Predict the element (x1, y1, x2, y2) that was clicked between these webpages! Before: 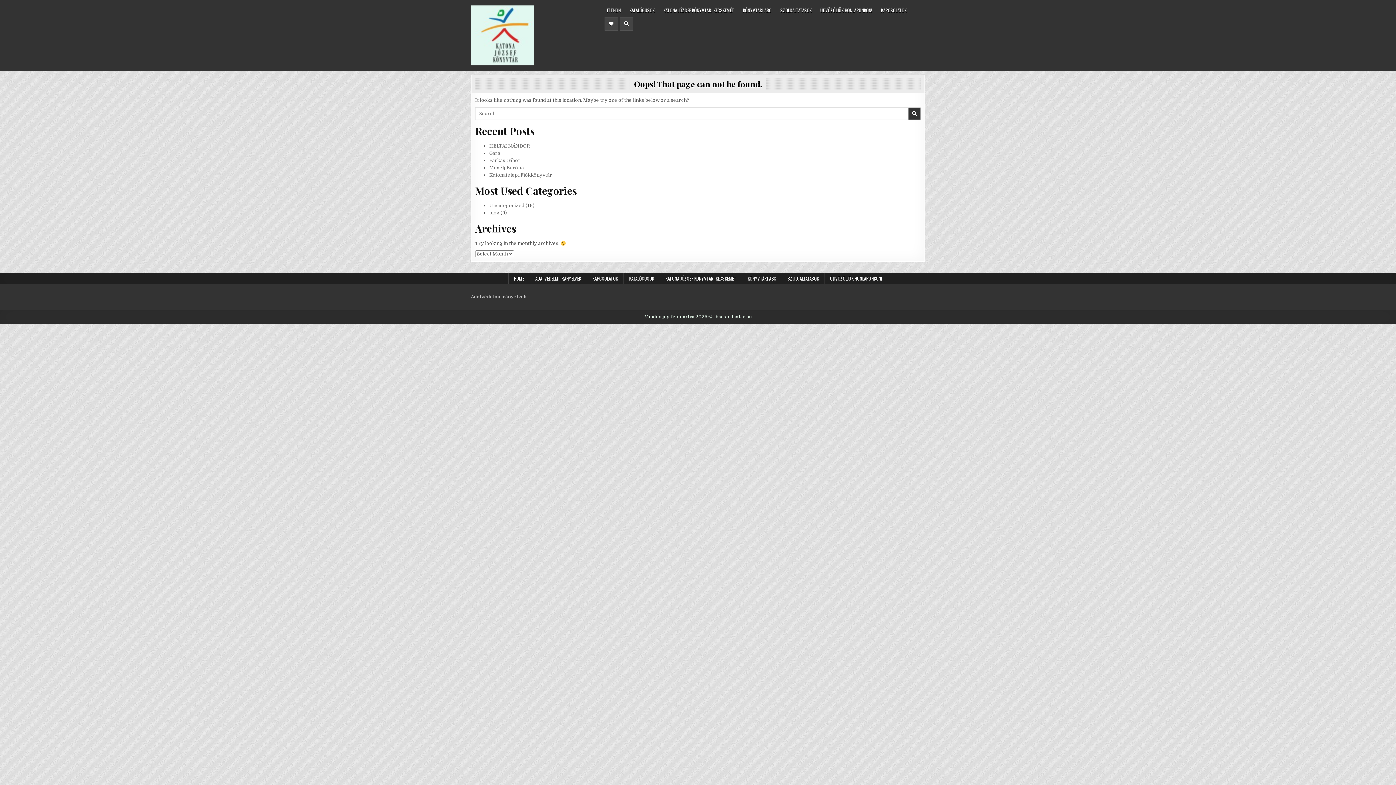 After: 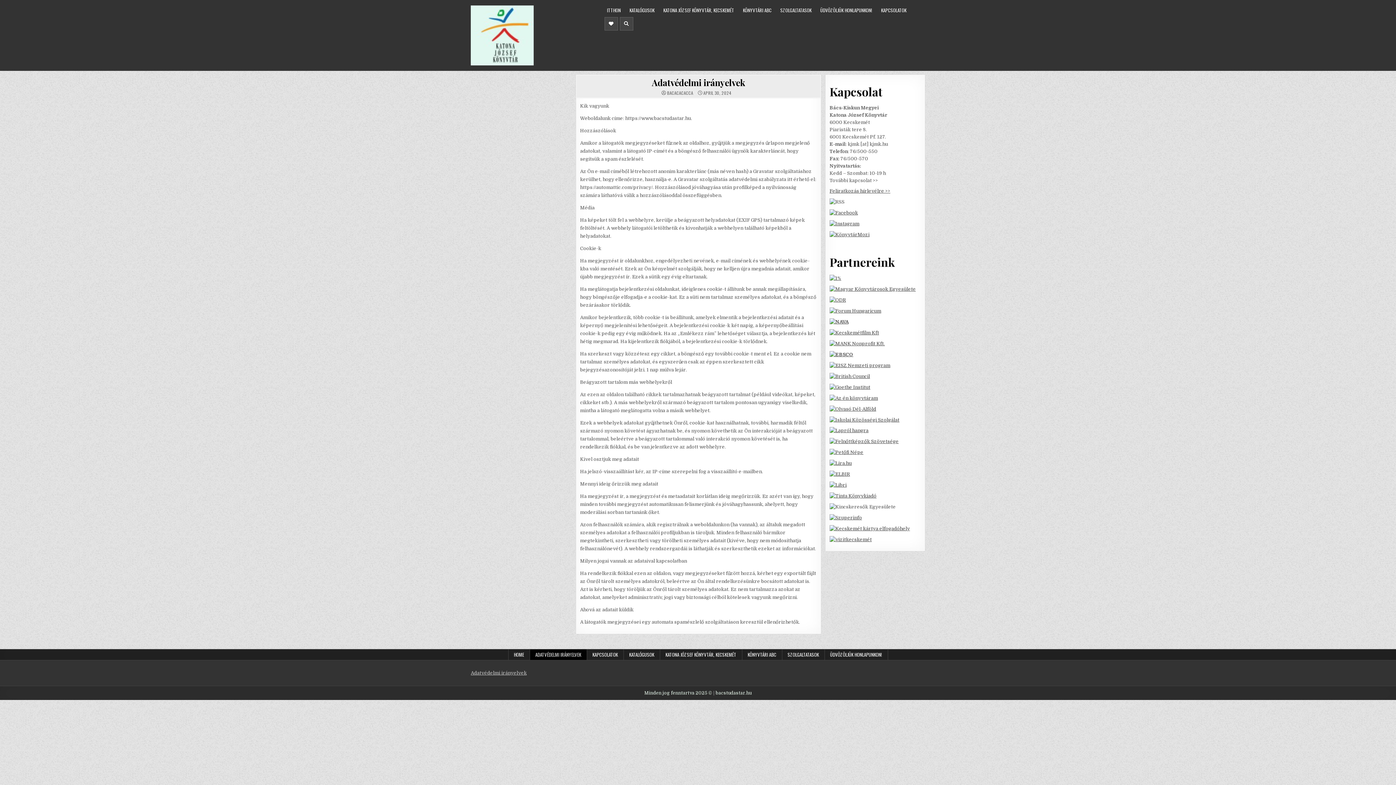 Action: label: ADATVÉDELMI IRÁNYELVEK bbox: (530, 273, 587, 284)